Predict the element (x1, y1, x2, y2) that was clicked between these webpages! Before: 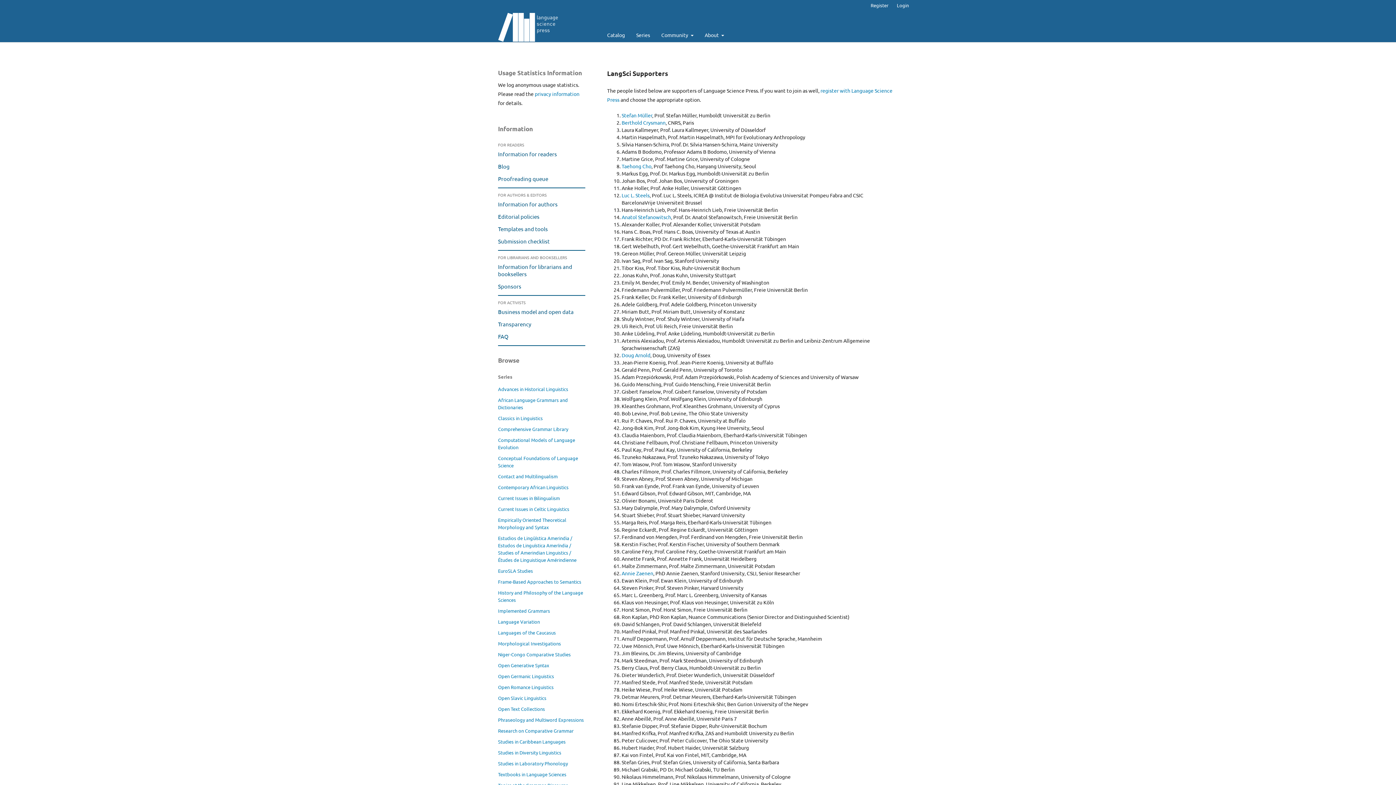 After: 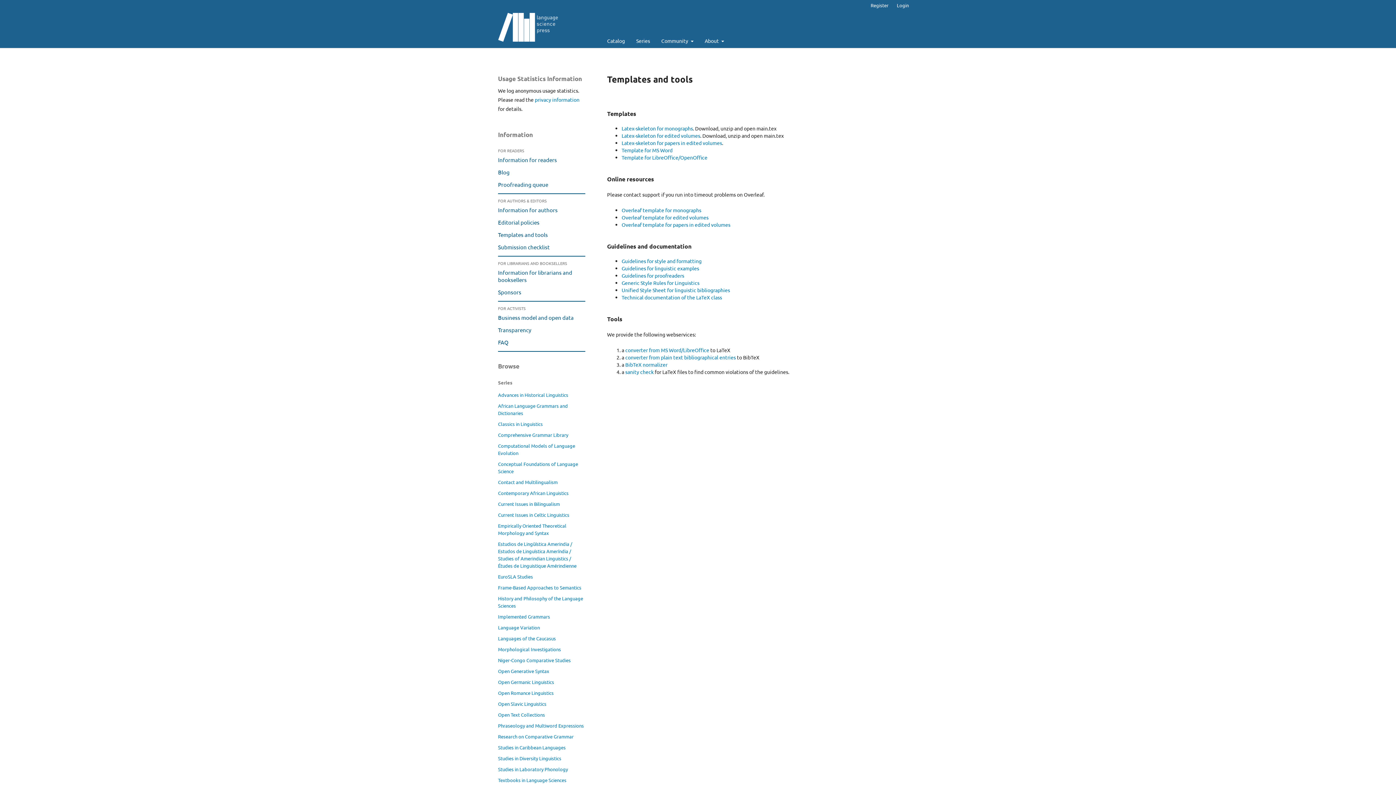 Action: bbox: (498, 225, 549, 232) label: Templates and tools 